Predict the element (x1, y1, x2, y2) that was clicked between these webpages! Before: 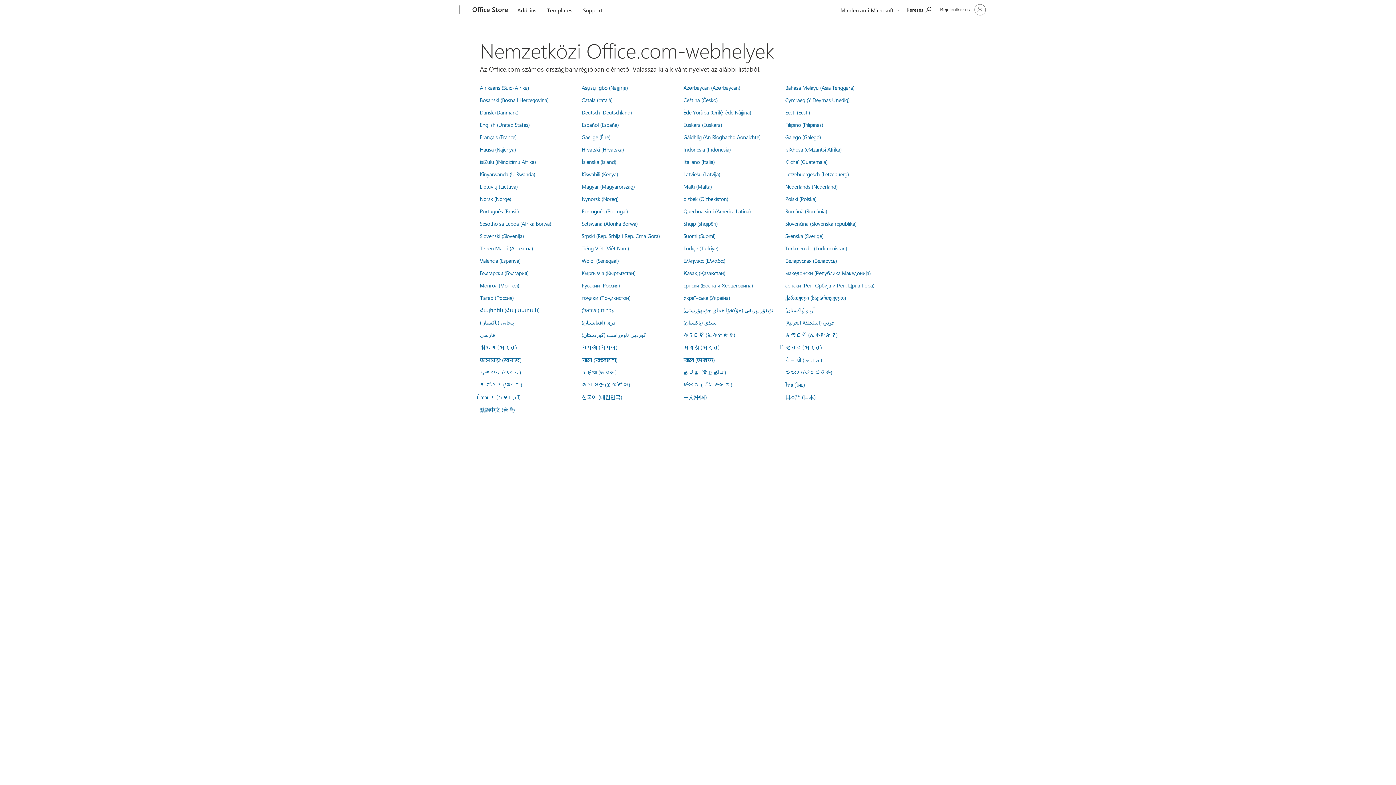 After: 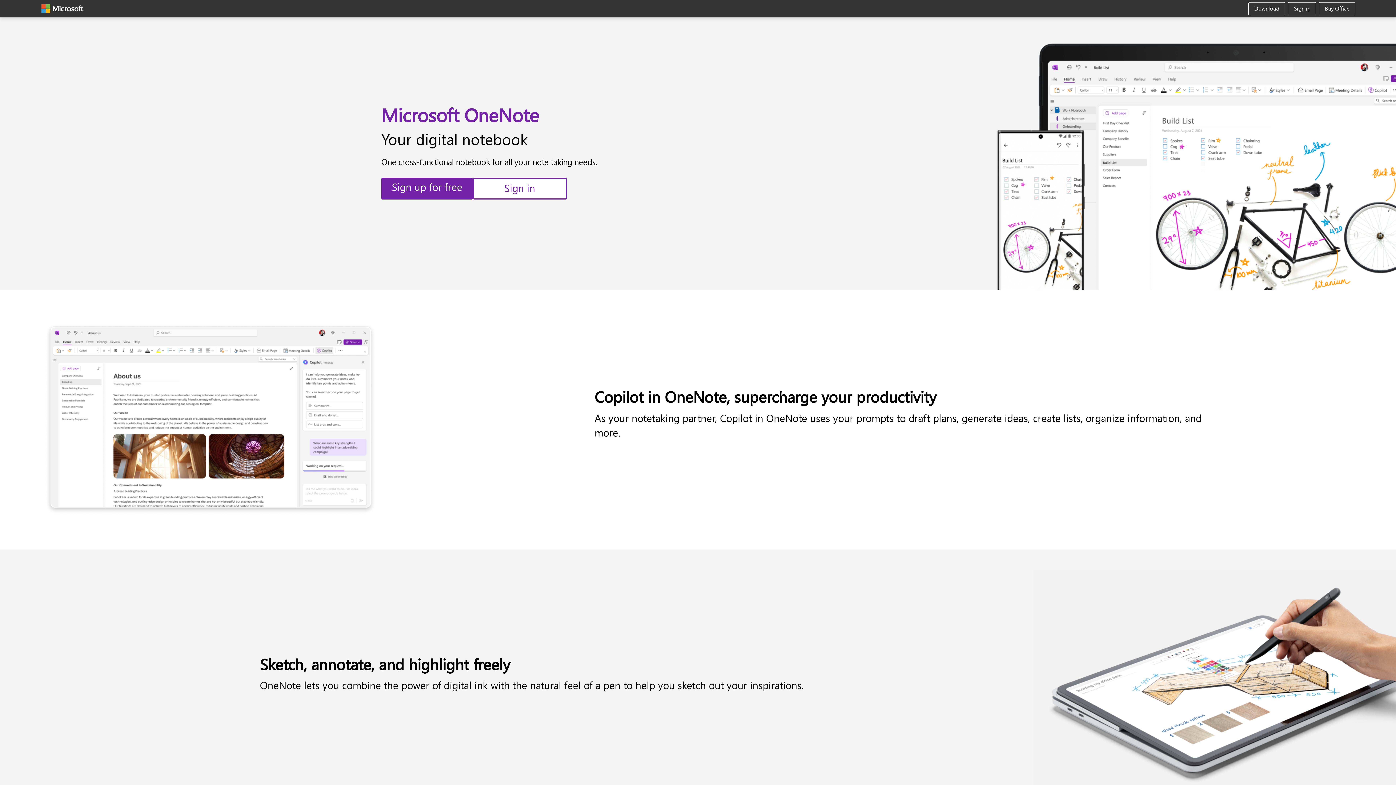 Action: label: Кыргызча (Кыргызстан) bbox: (581, 269, 635, 276)